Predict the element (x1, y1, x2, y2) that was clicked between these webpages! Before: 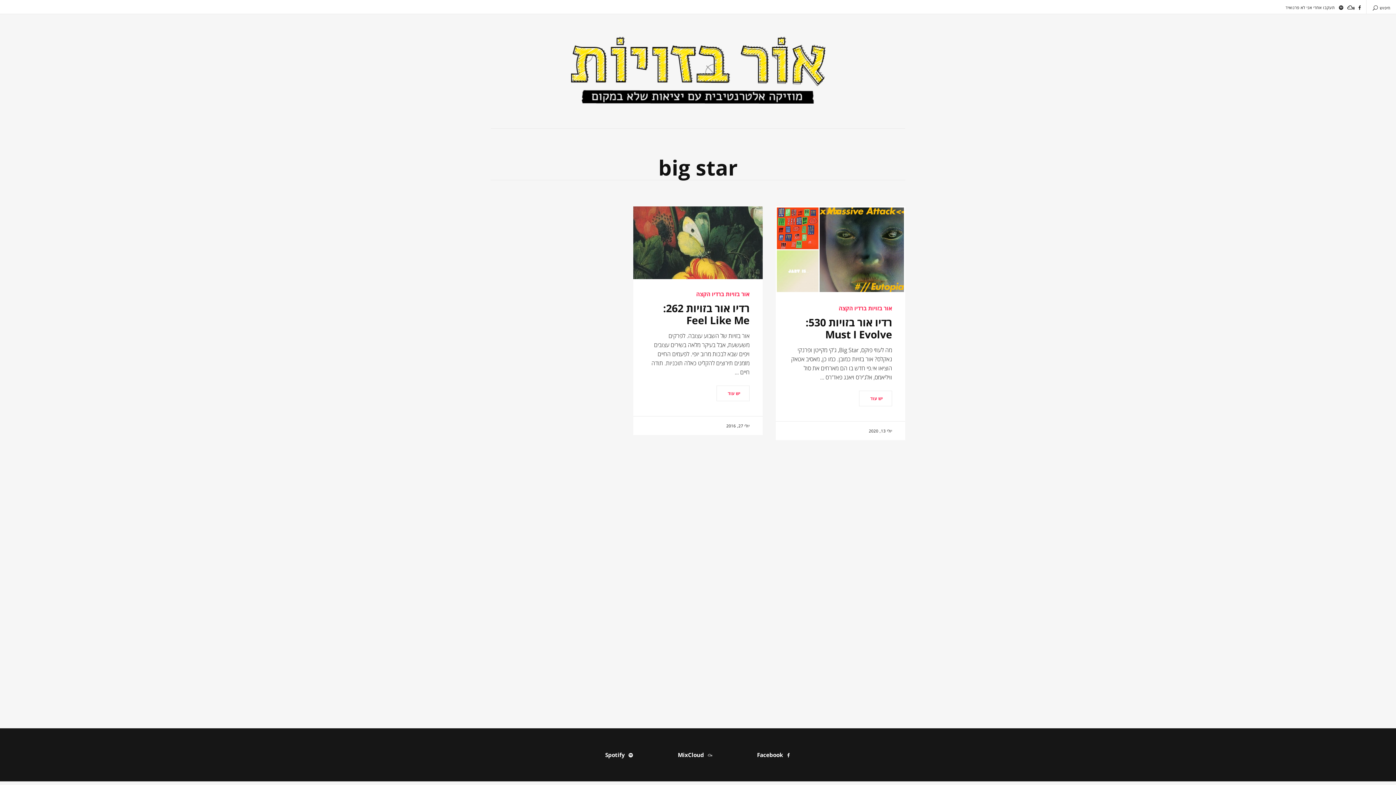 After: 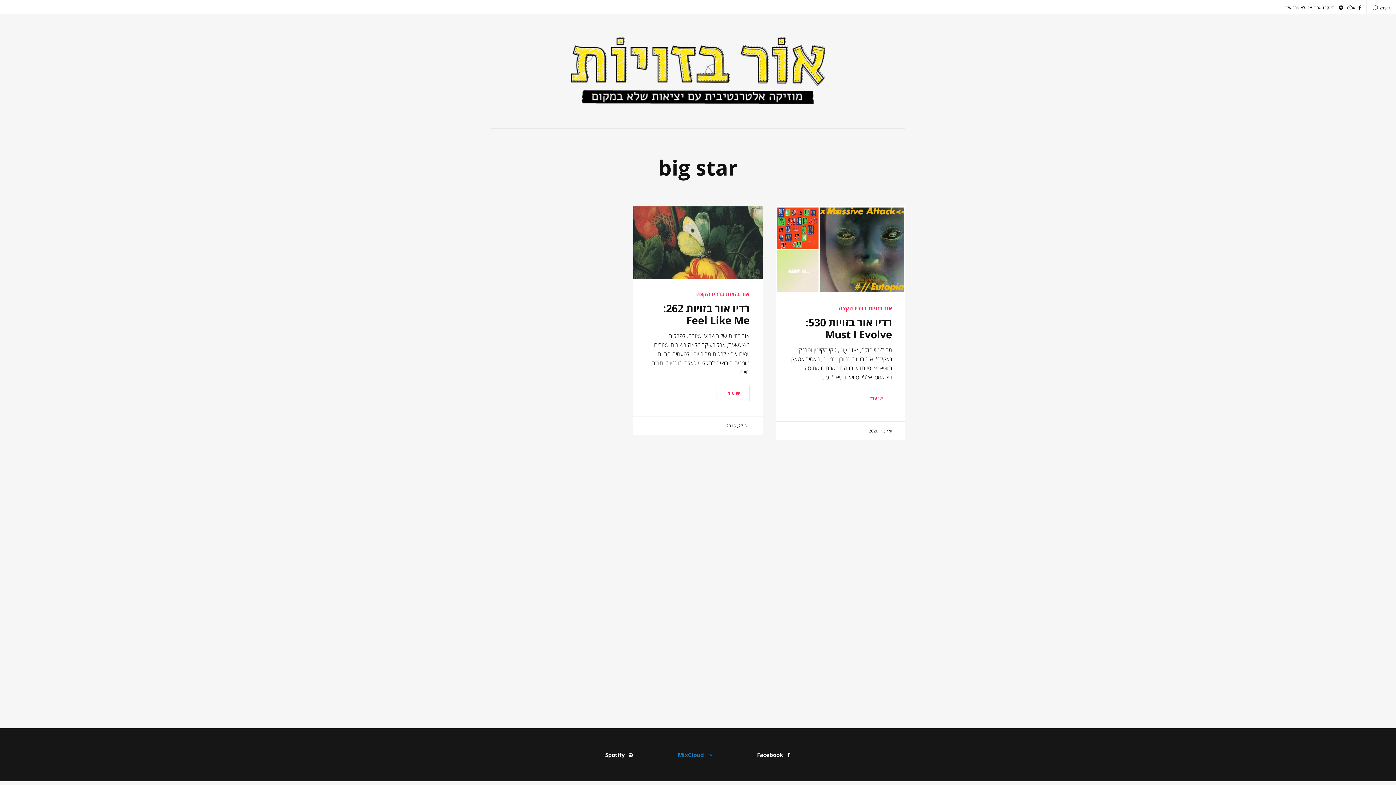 Action: label: MixCloud bbox: (678, 751, 712, 759)